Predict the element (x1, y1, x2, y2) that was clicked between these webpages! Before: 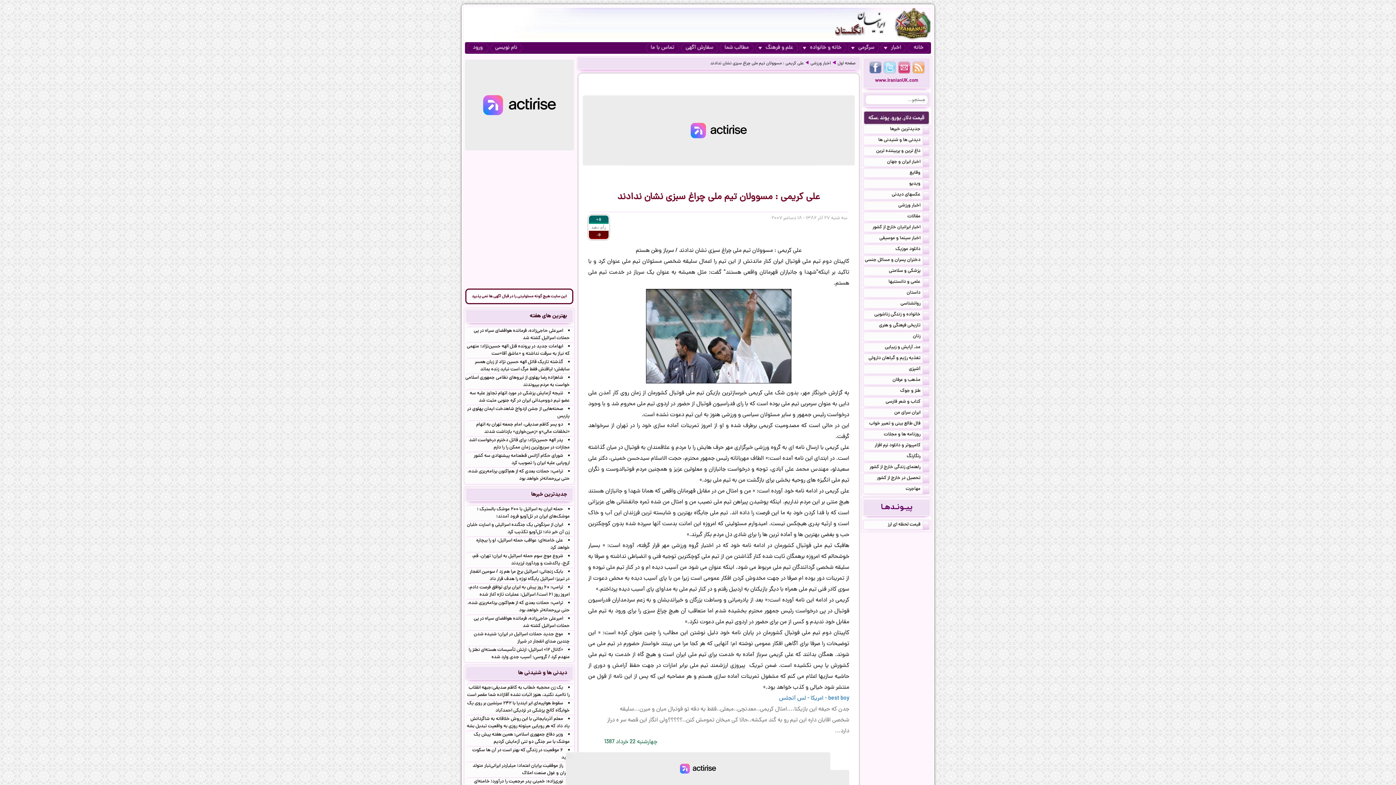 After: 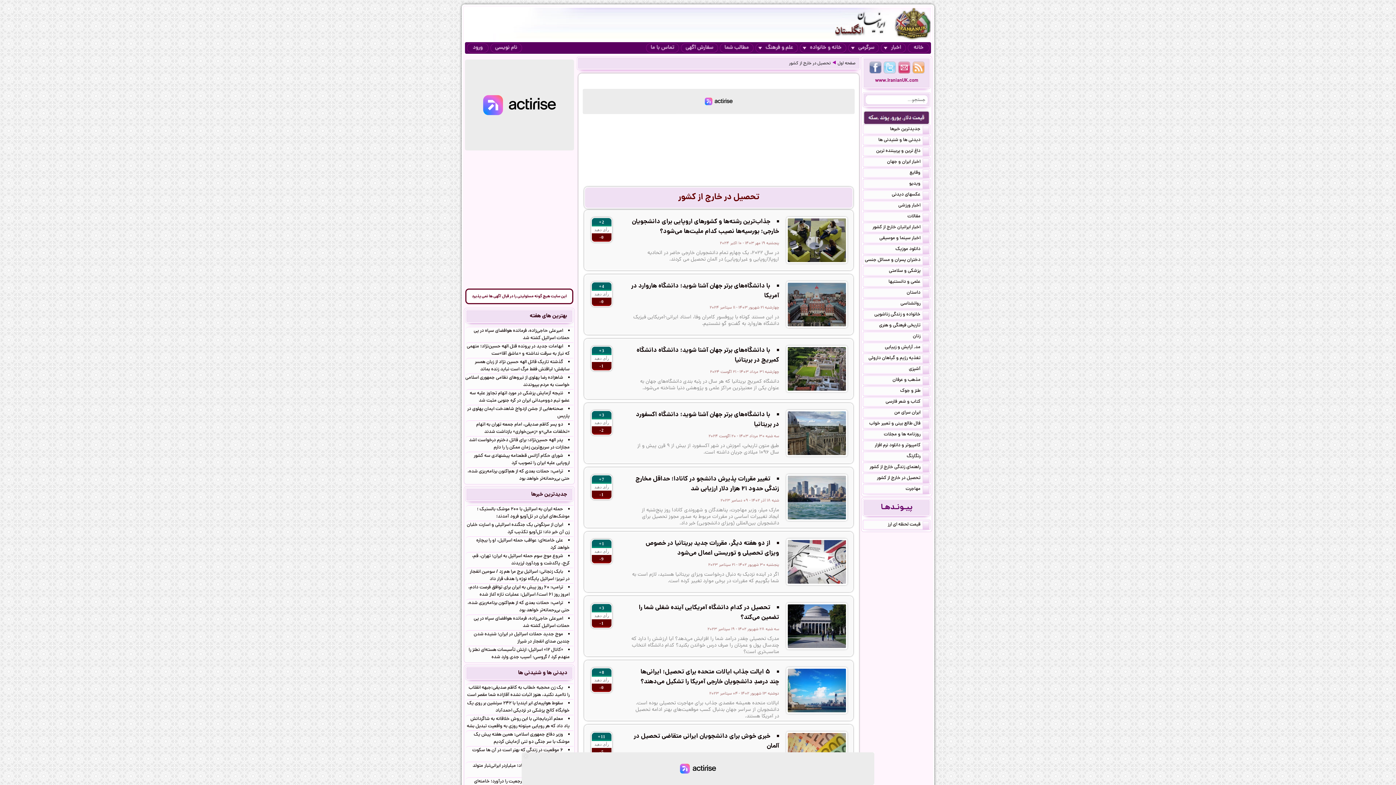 Action: label: تحصیل در خارج از کشور bbox: (863, 474, 930, 482)